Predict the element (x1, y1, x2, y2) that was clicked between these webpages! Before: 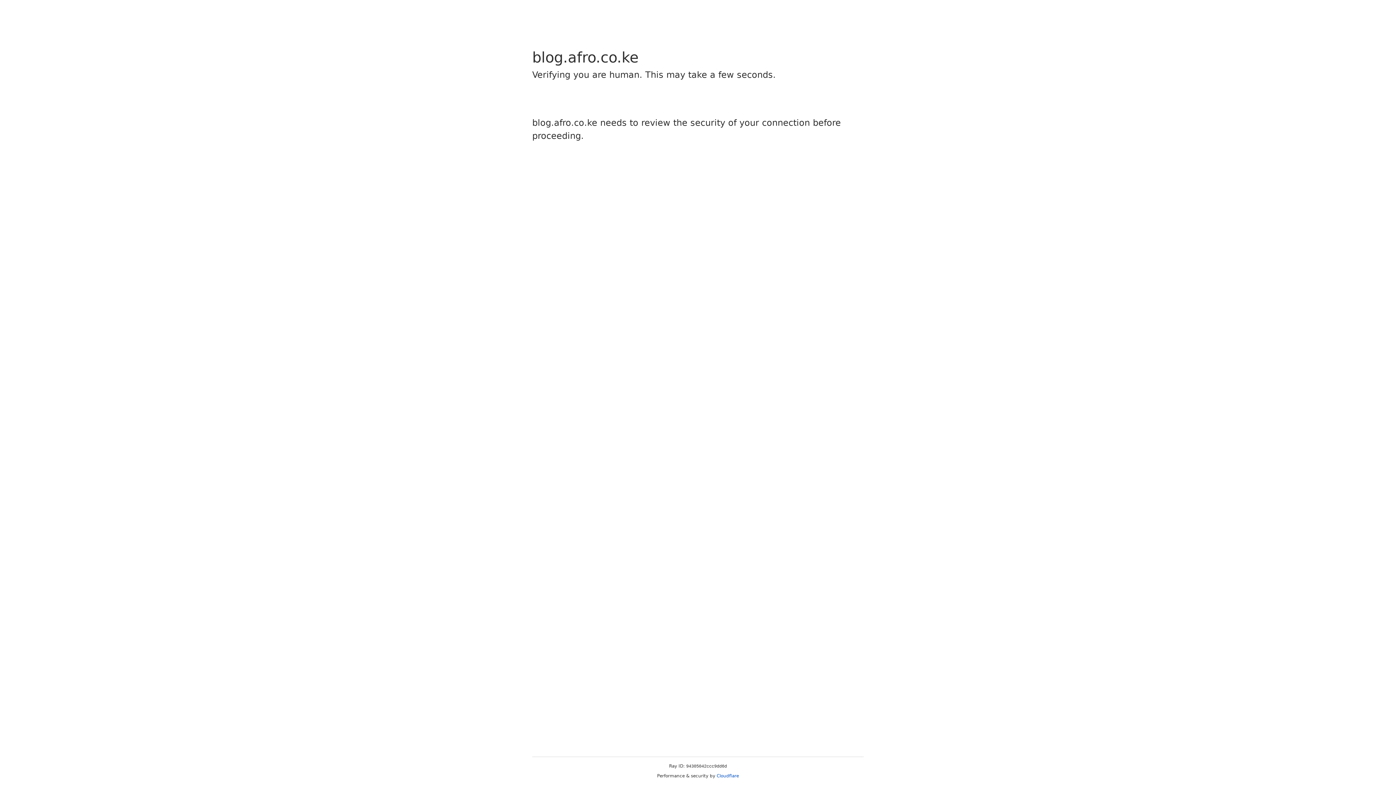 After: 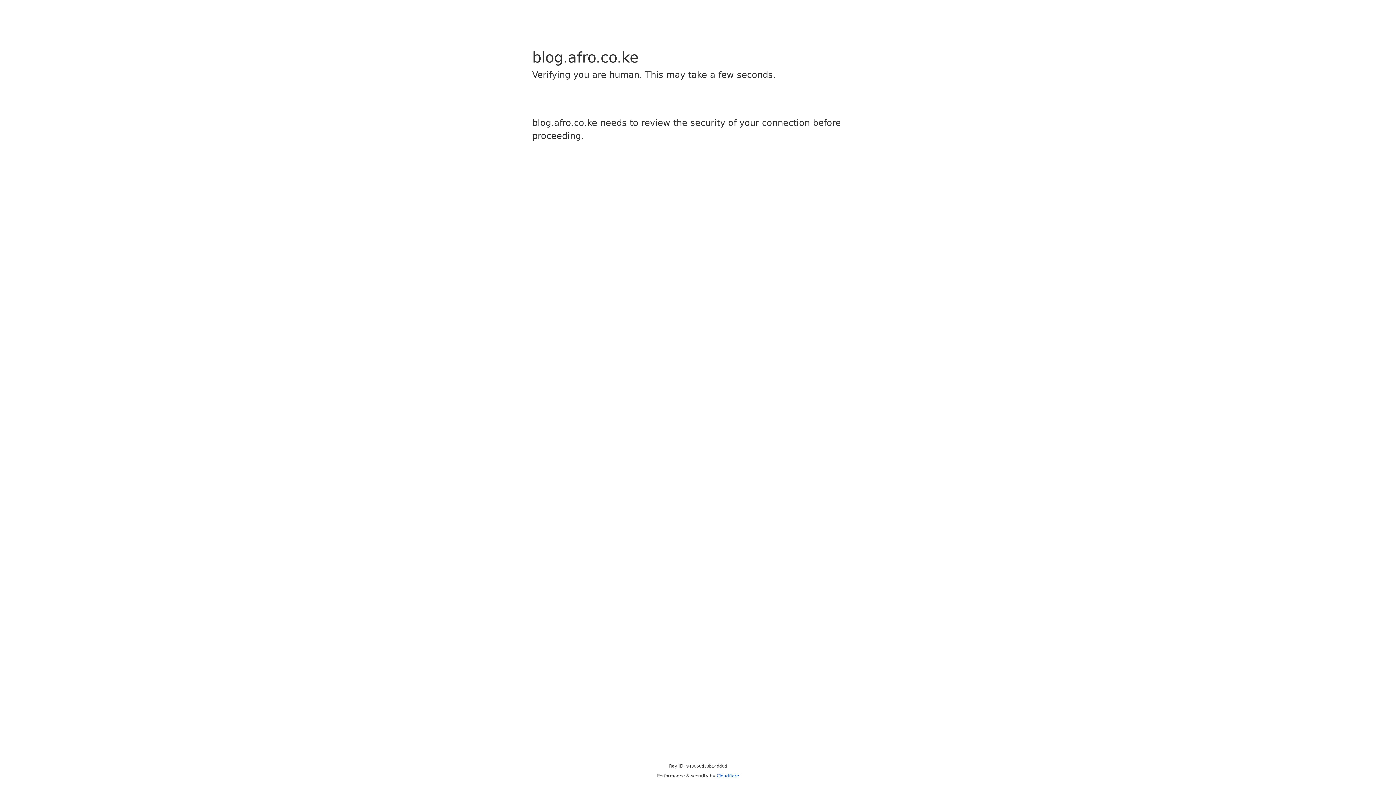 Action: bbox: (716, 773, 739, 778) label: Cloudflare